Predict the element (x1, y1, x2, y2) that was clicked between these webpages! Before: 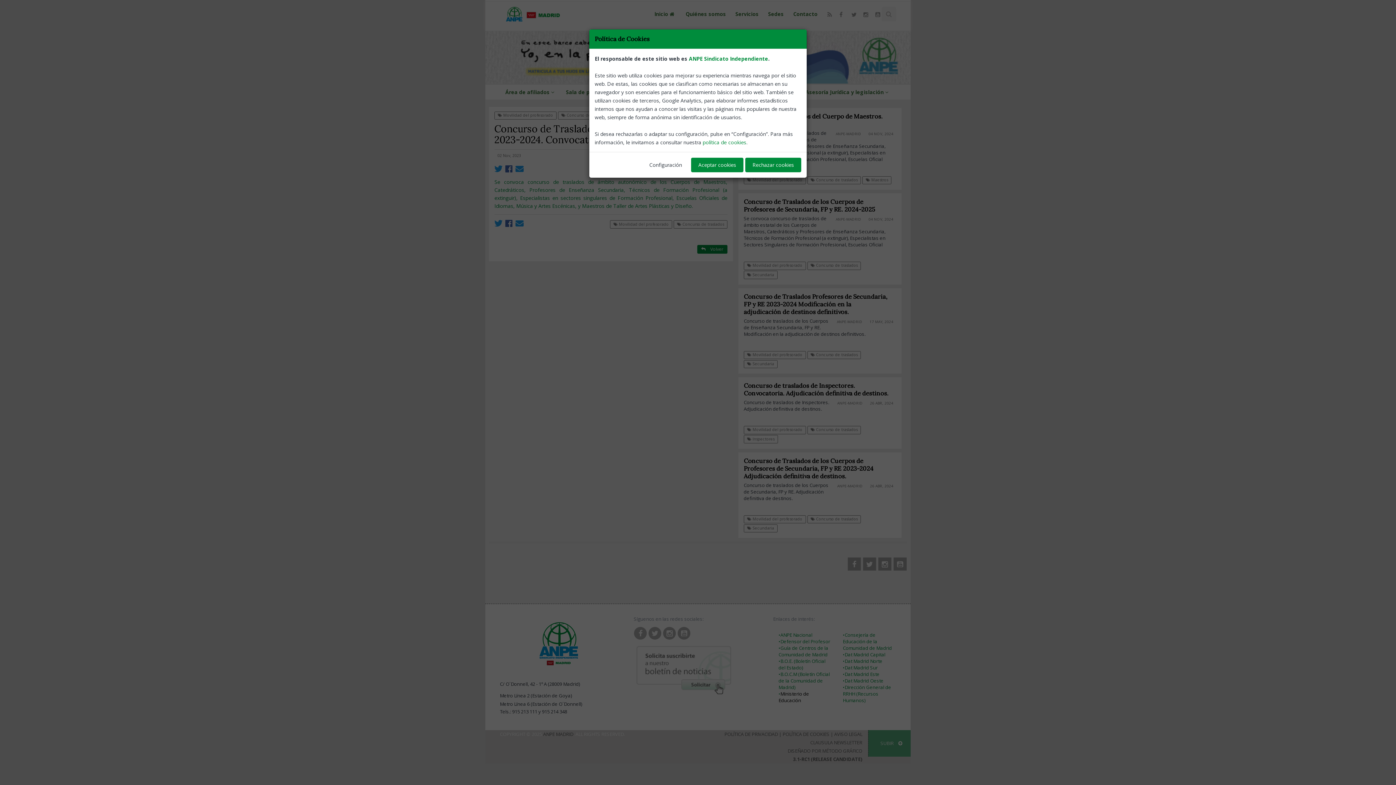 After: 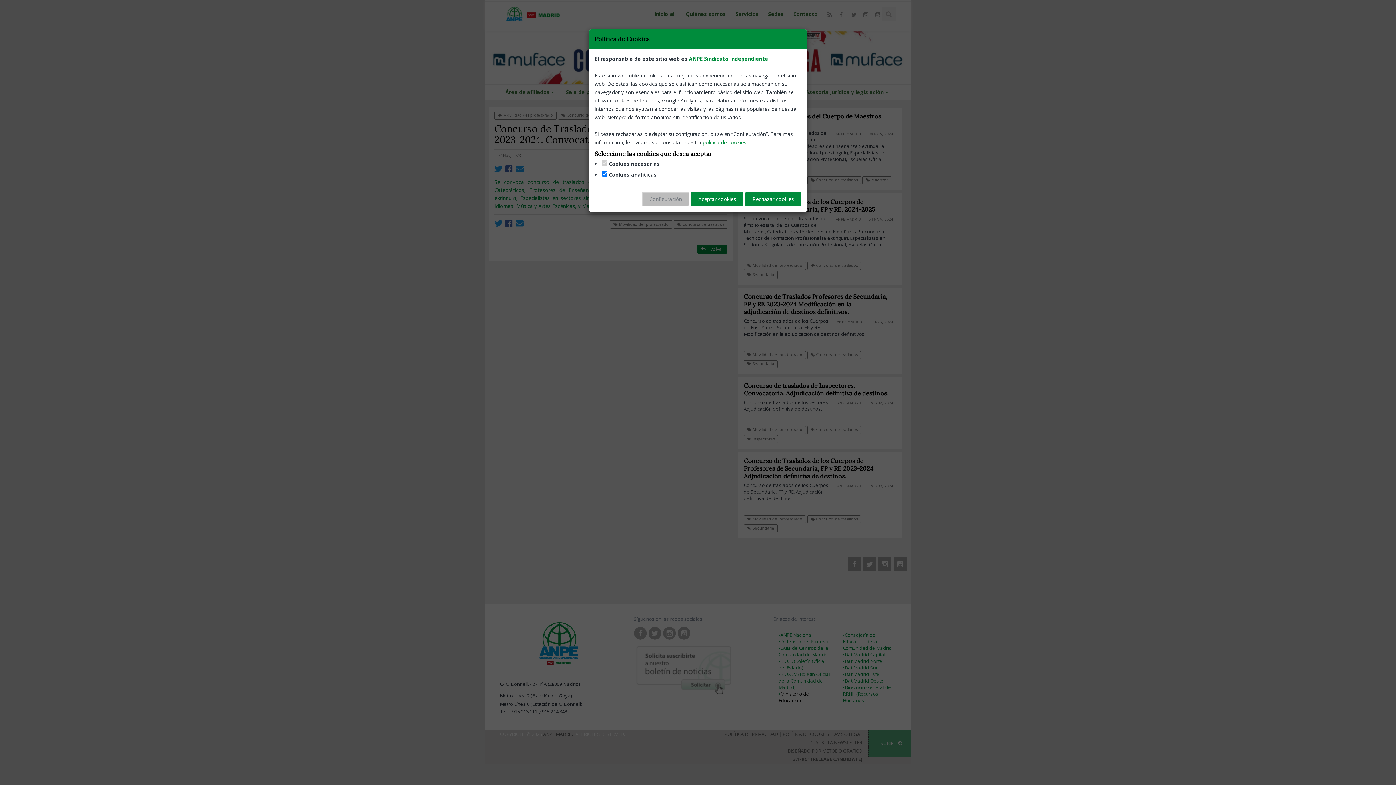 Action: label: Configuración bbox: (642, 157, 689, 172)